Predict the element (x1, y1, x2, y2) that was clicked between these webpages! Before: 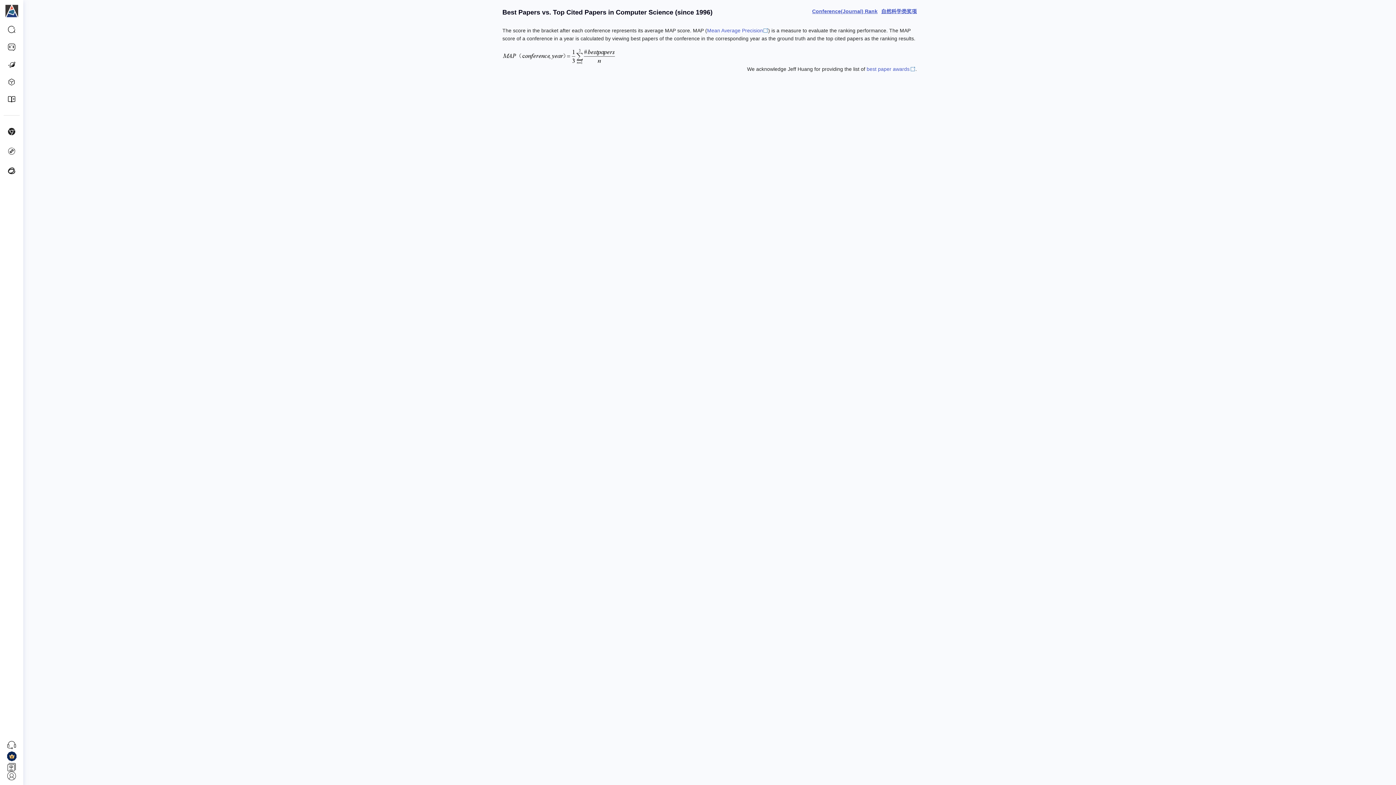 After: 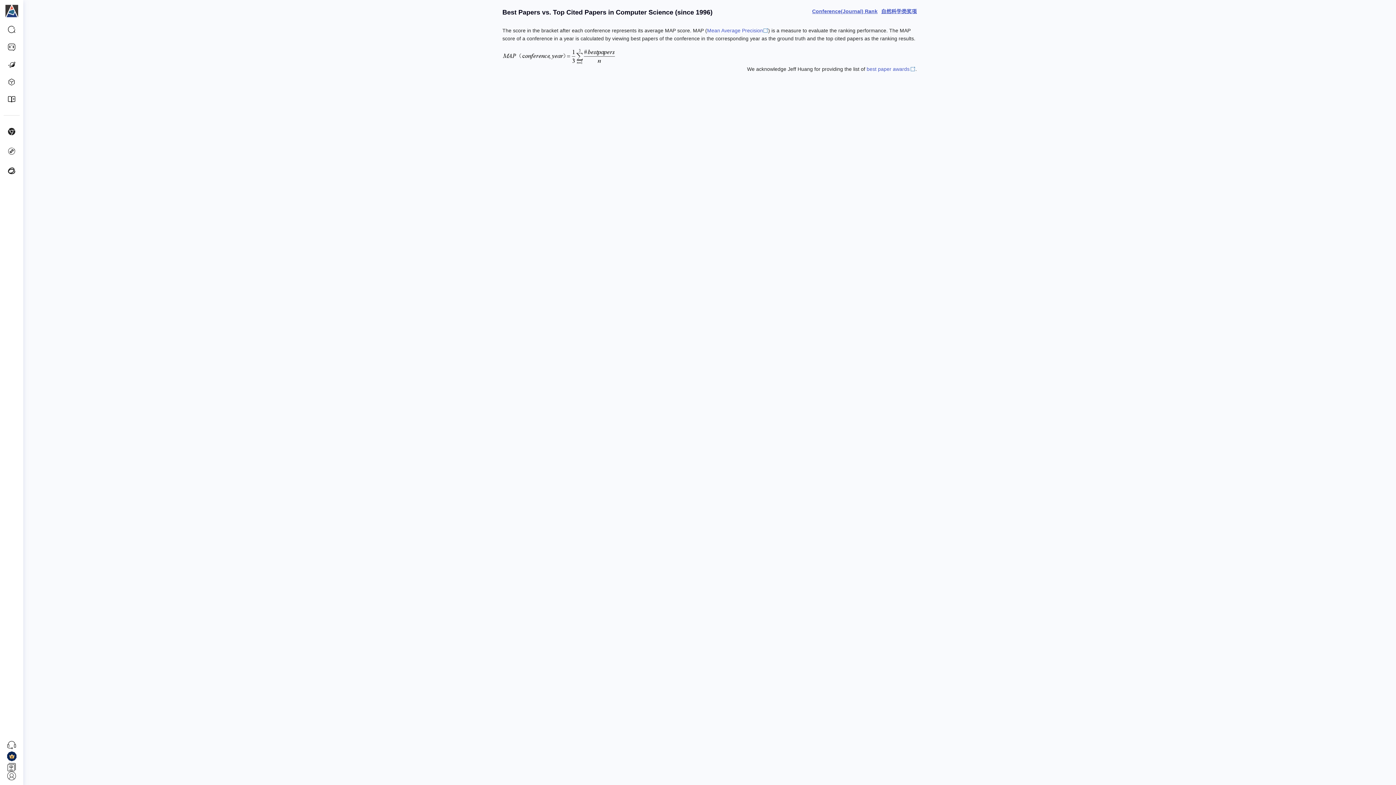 Action: label: best paper awards bbox: (866, 66, 915, 72)